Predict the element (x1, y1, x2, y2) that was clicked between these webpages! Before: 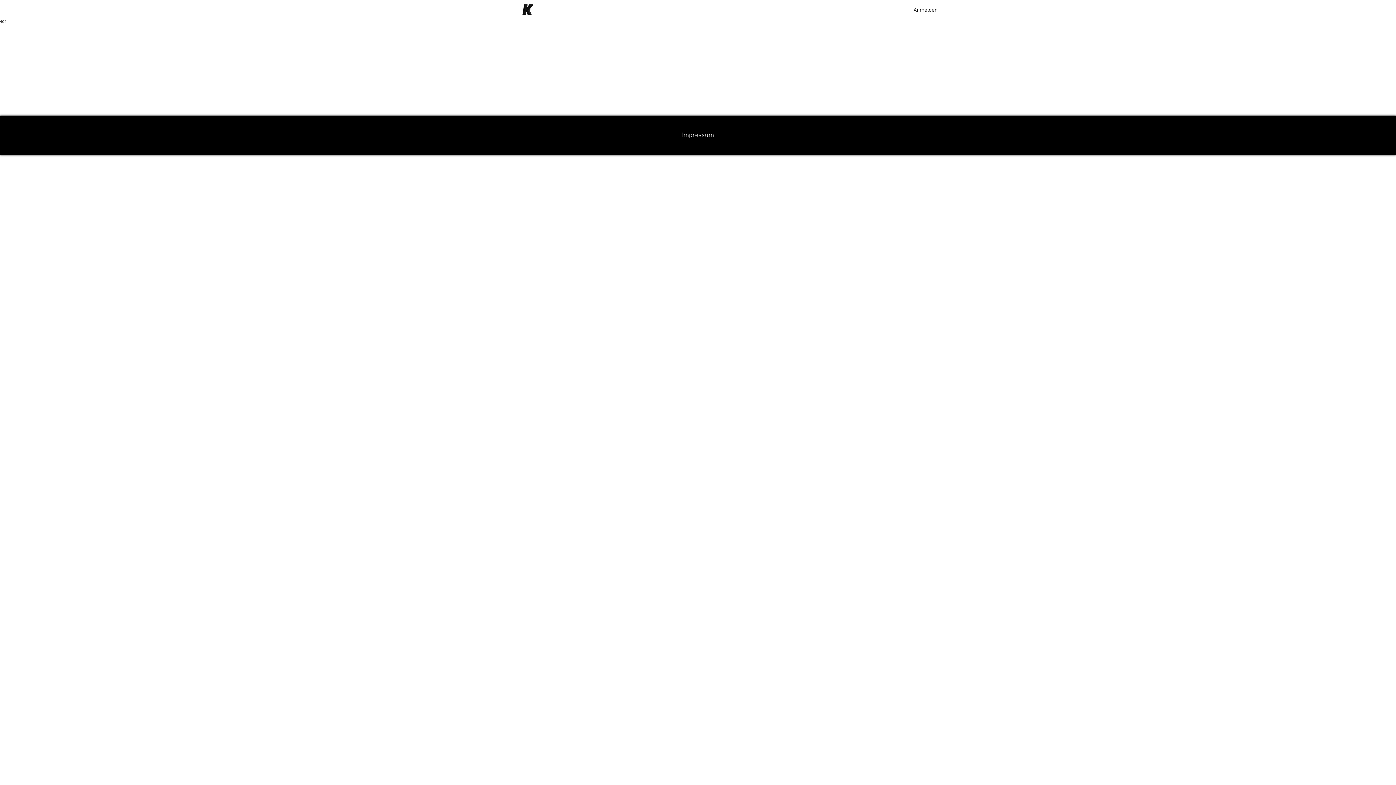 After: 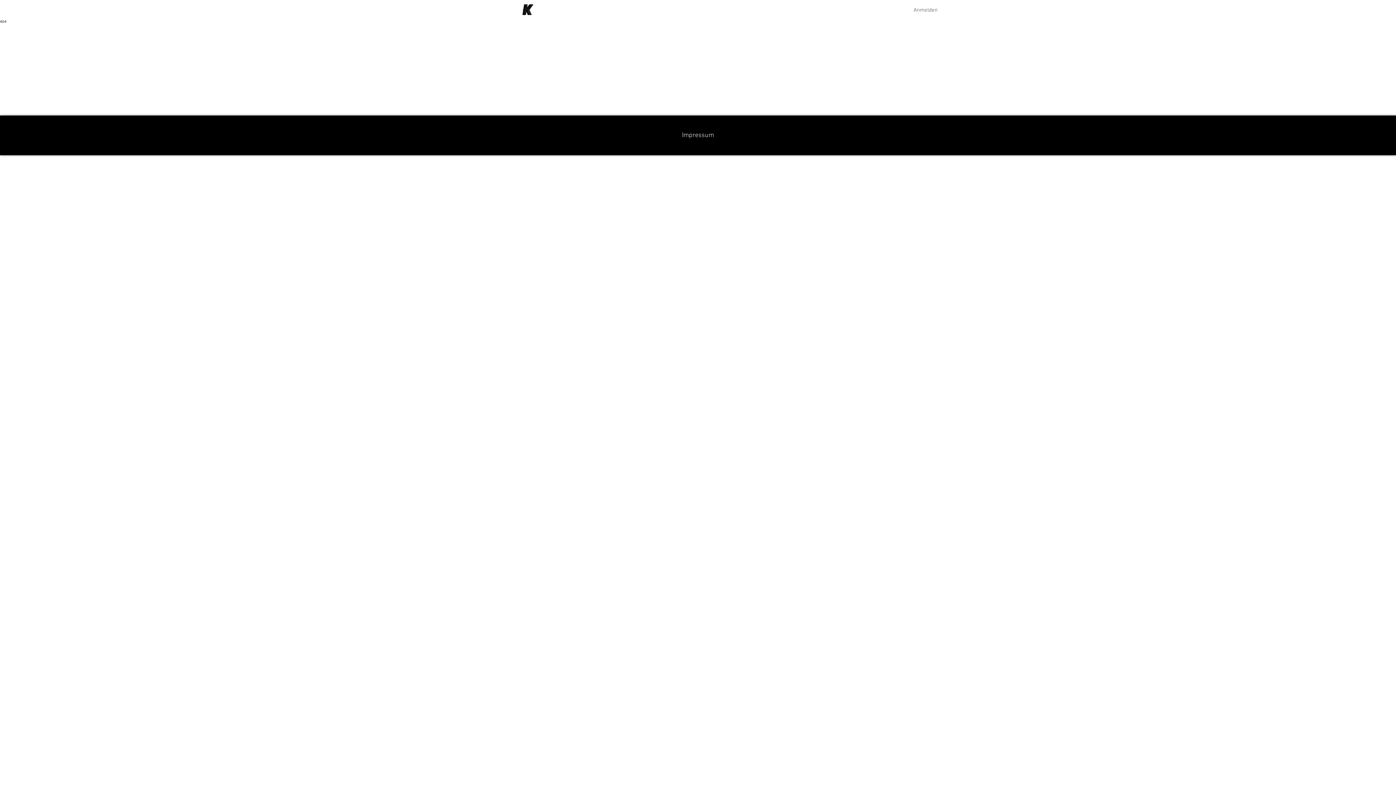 Action: label: Anmelden bbox: (908, 4, 942, 16)